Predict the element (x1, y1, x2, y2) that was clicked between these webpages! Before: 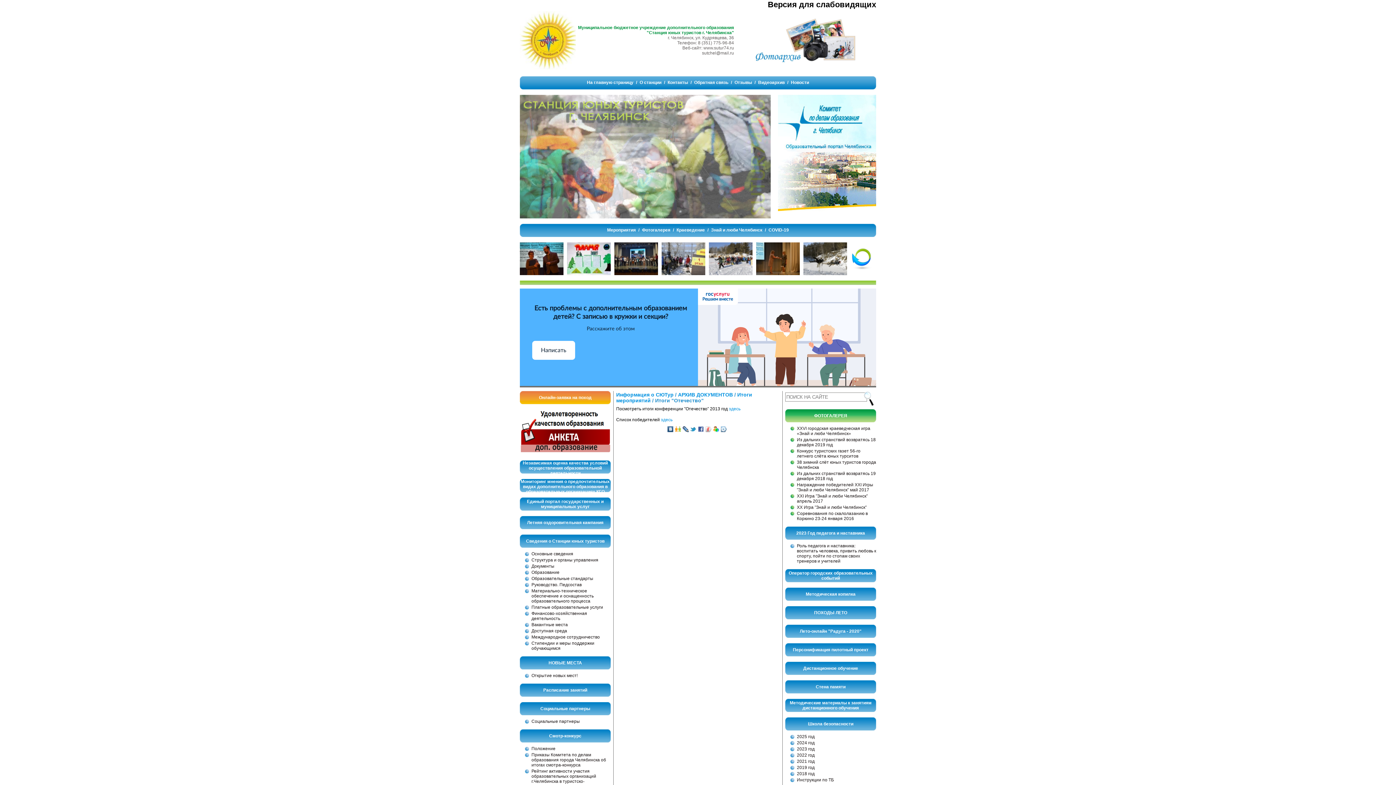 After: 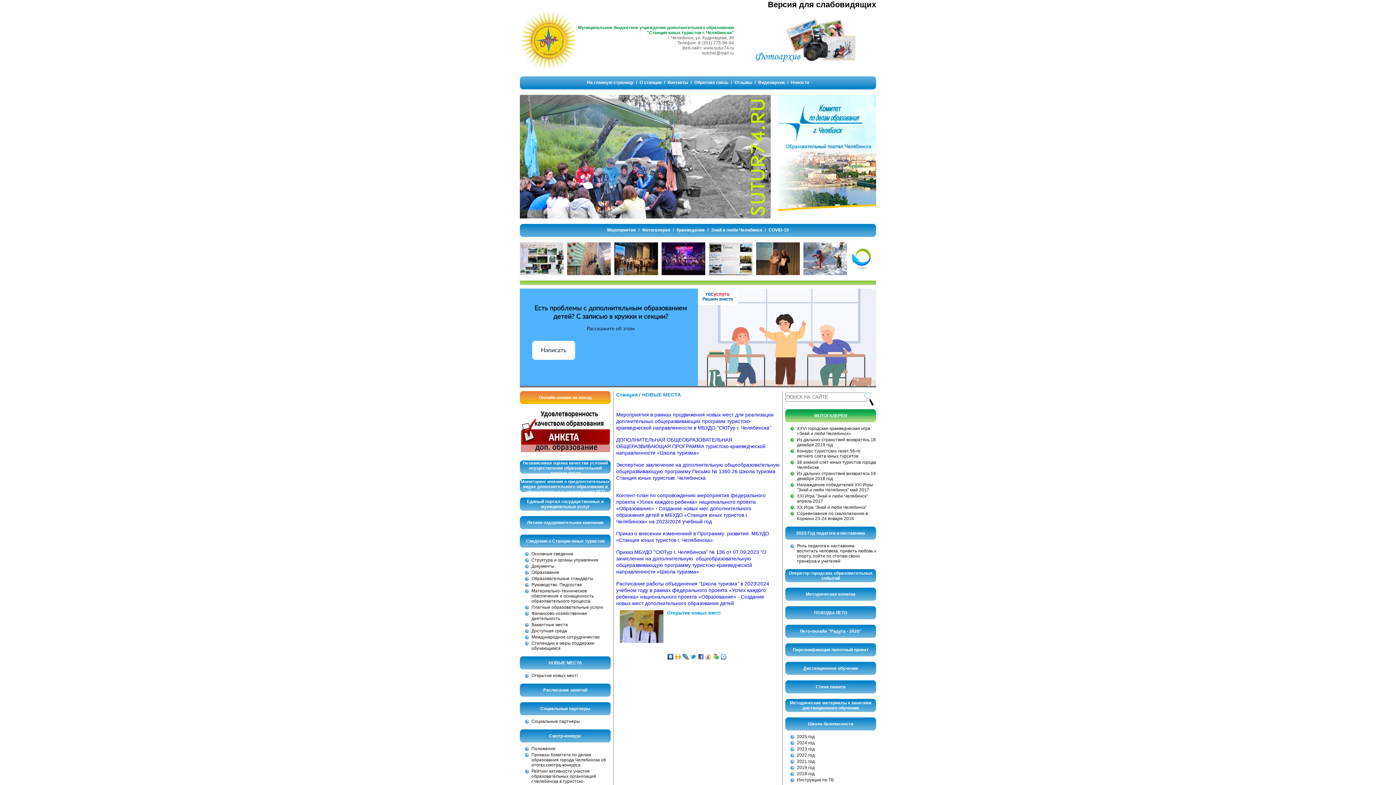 Action: bbox: (548, 660, 582, 665) label: НОВЫЕ МЕСТА